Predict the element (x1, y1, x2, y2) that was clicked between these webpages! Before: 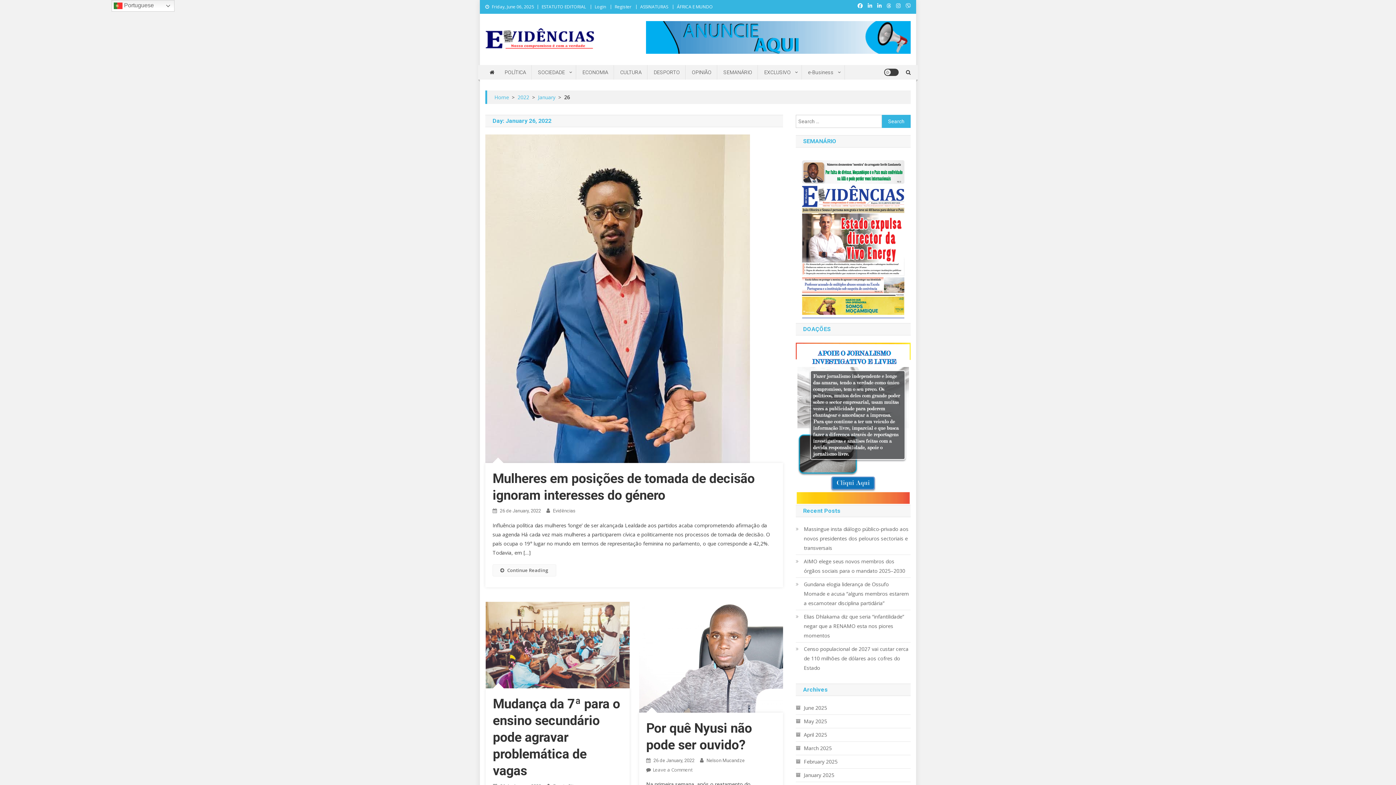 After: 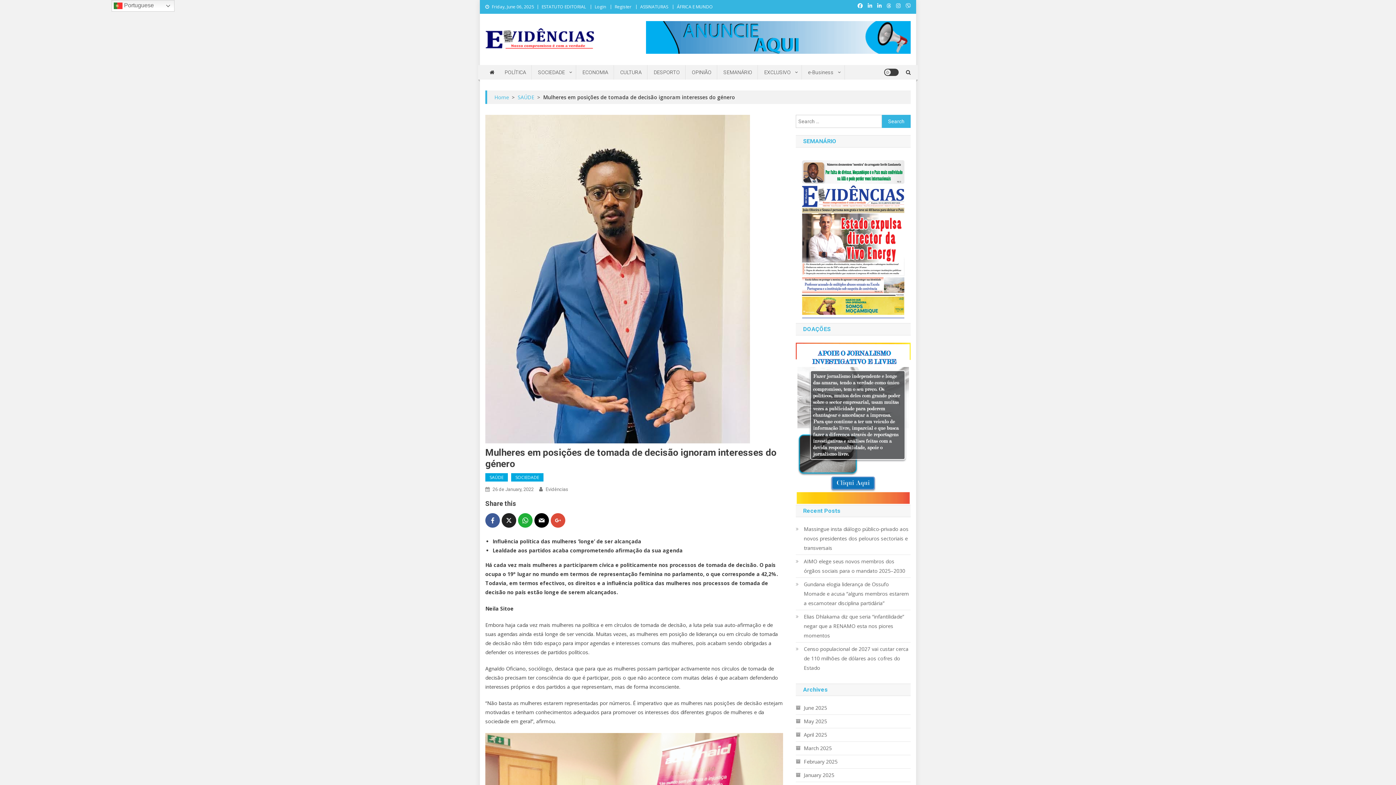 Action: bbox: (485, 294, 750, 301)